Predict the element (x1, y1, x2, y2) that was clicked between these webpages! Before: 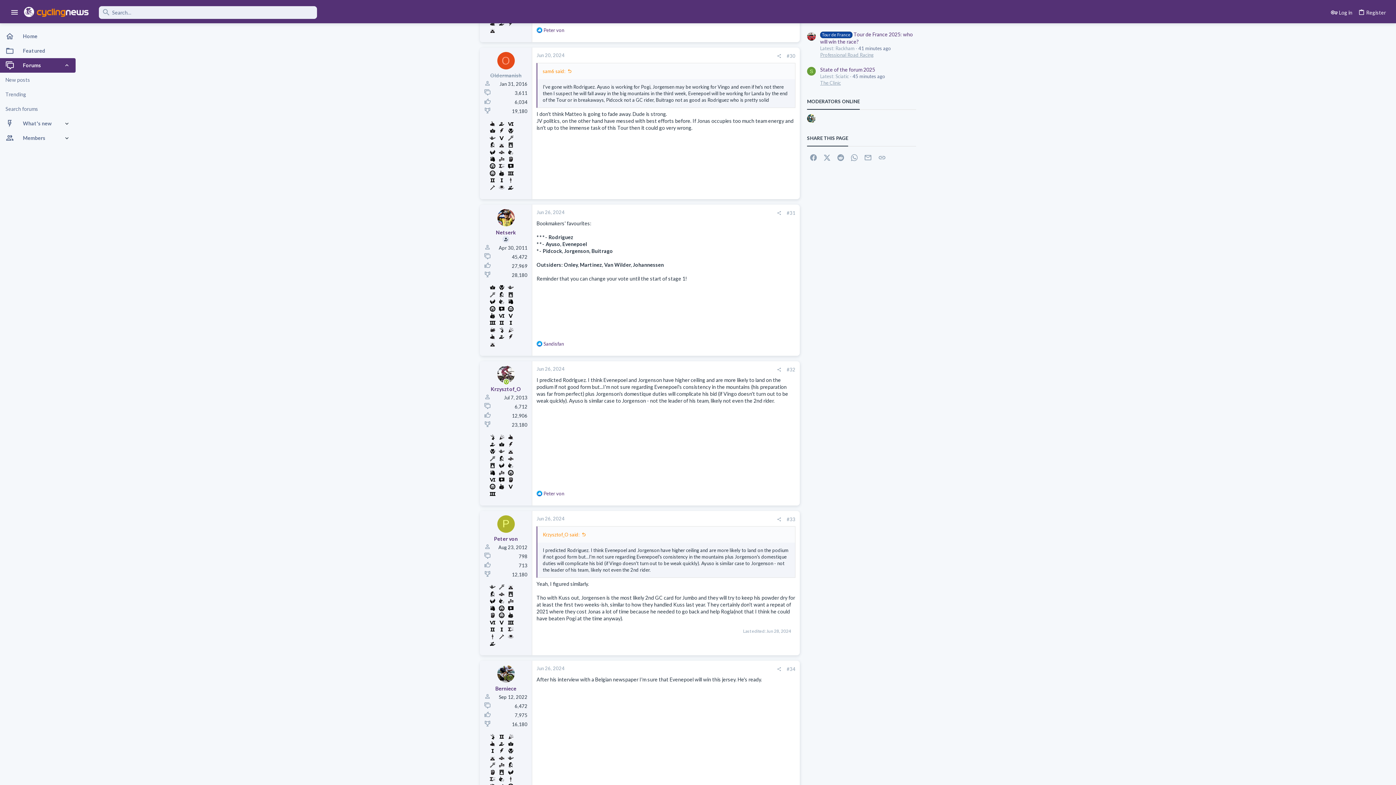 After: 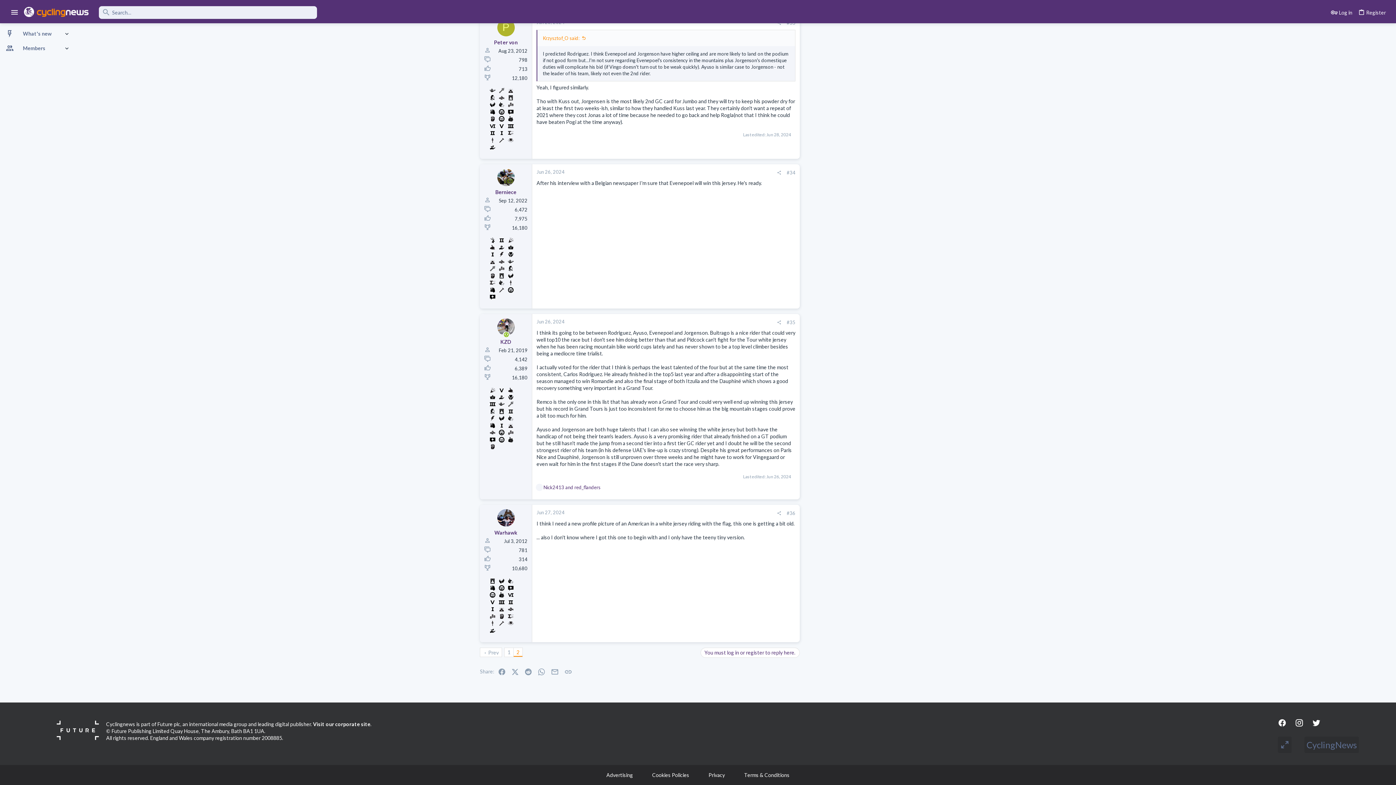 Action: label: Jun 26, 2024 bbox: (536, 665, 564, 671)